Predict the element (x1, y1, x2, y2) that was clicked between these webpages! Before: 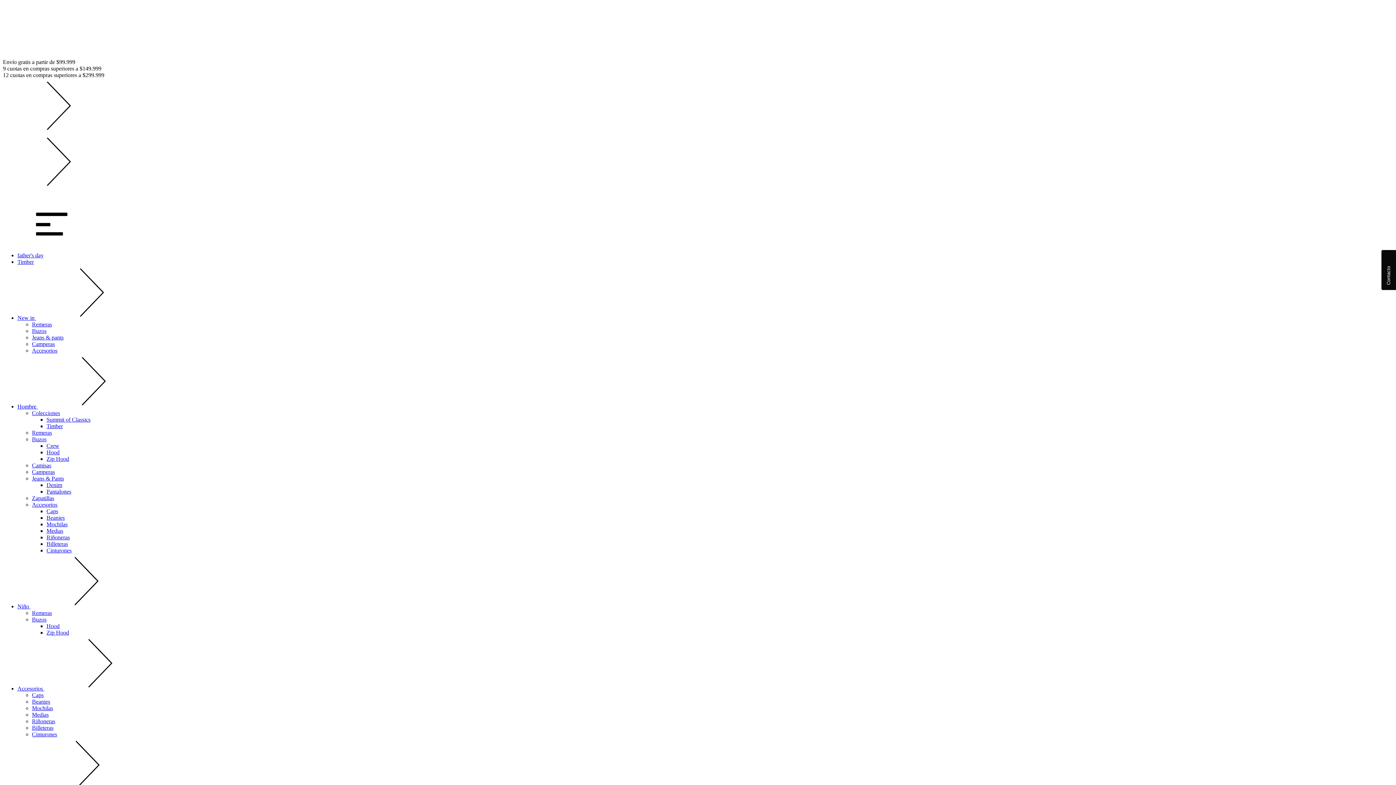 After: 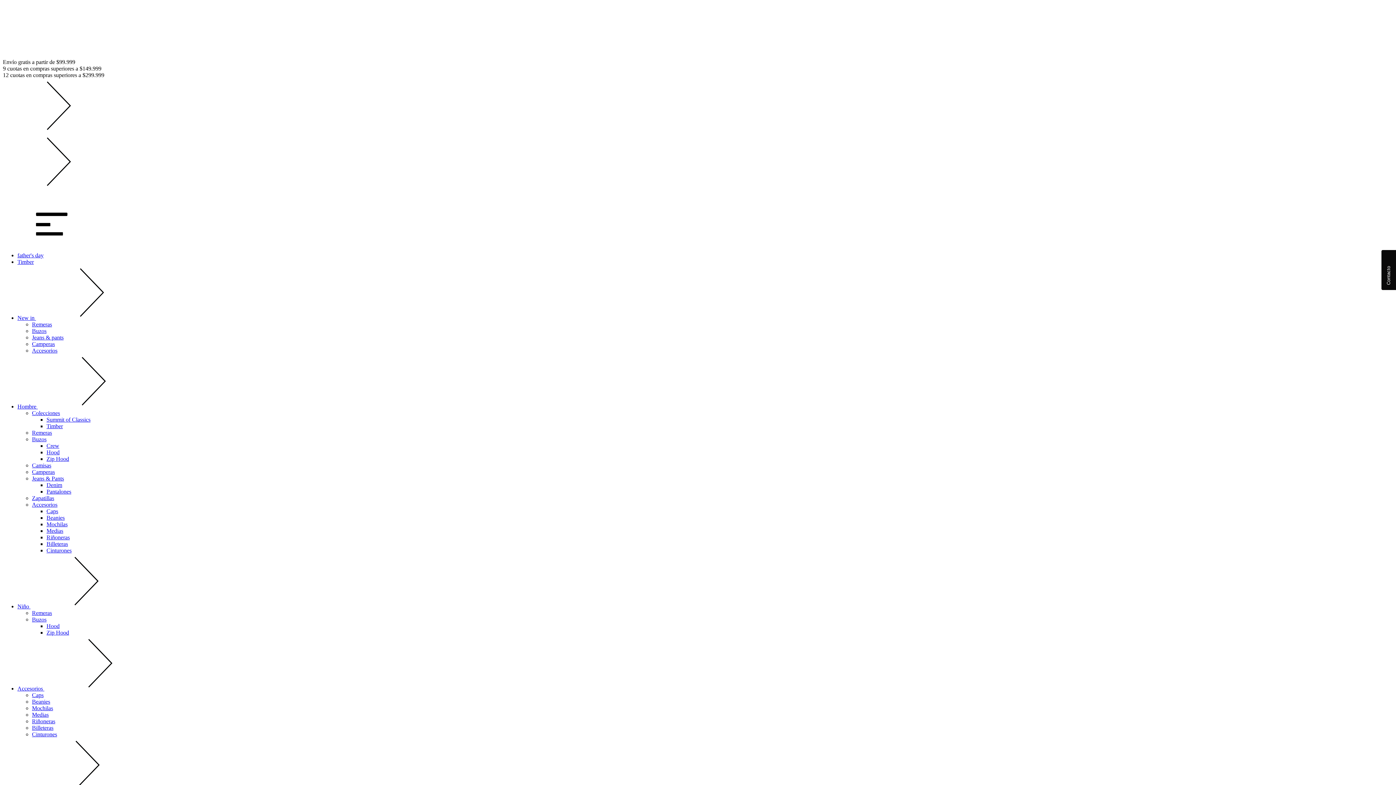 Action: label: Zip Hood bbox: (46, 456, 69, 462)